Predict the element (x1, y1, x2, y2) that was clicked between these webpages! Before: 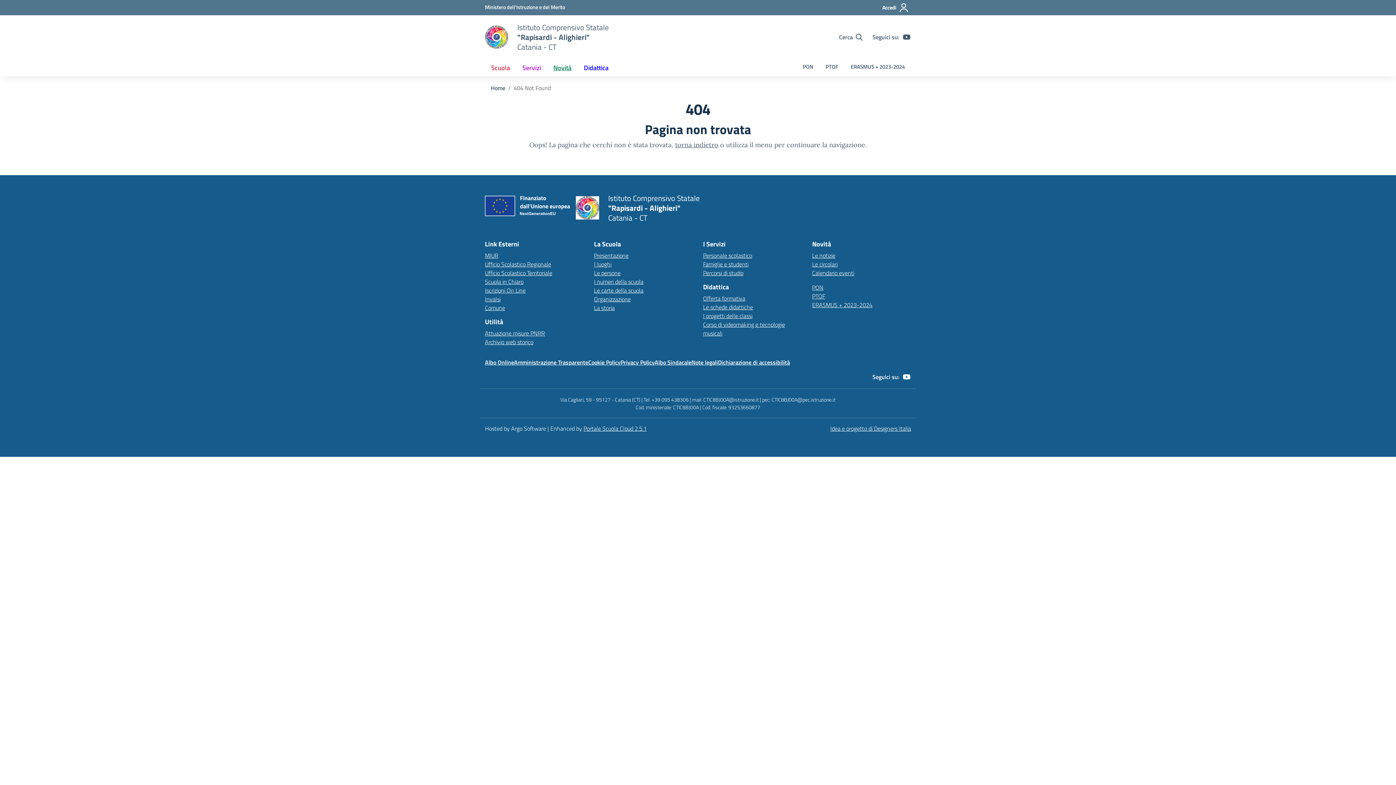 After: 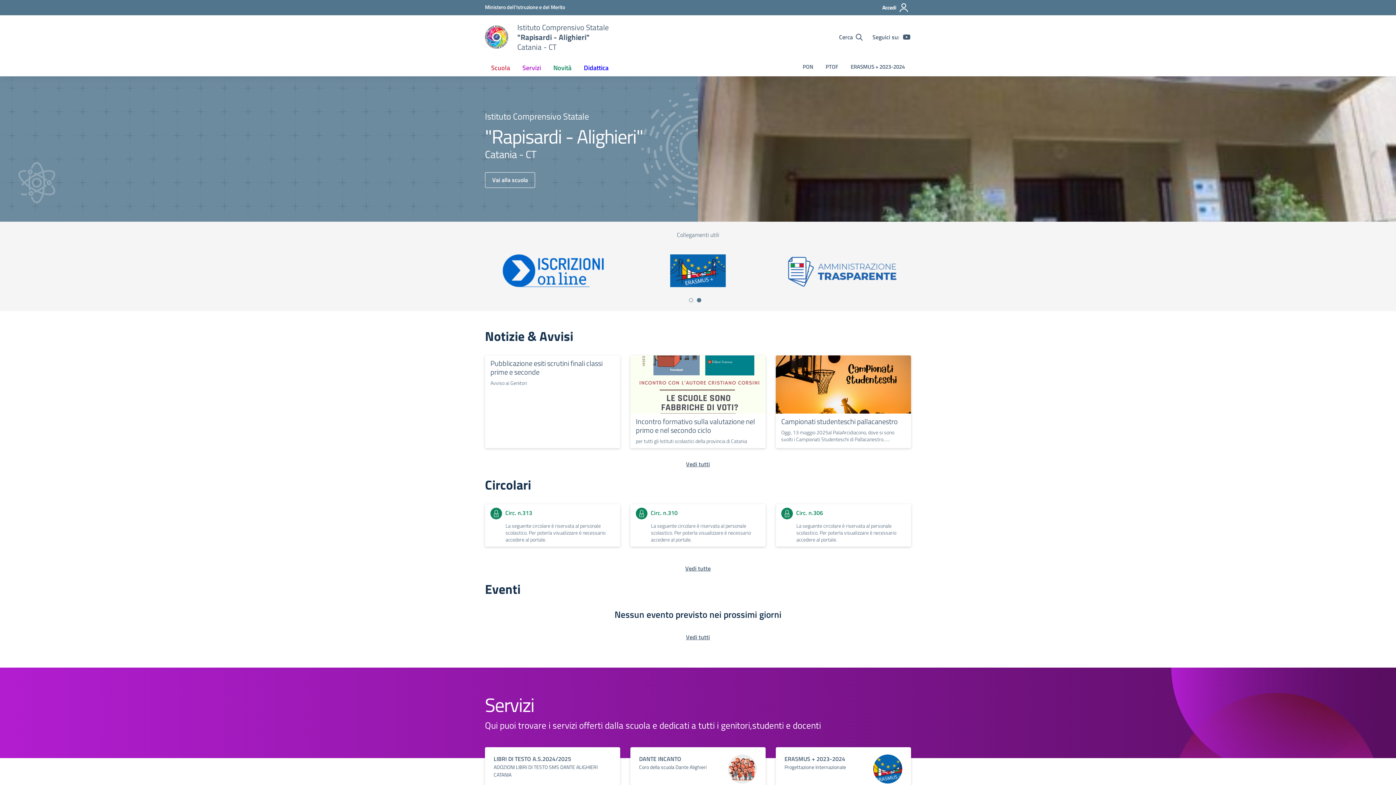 Action: bbox: (485, 24, 508, 50) label: Vai alla homepage